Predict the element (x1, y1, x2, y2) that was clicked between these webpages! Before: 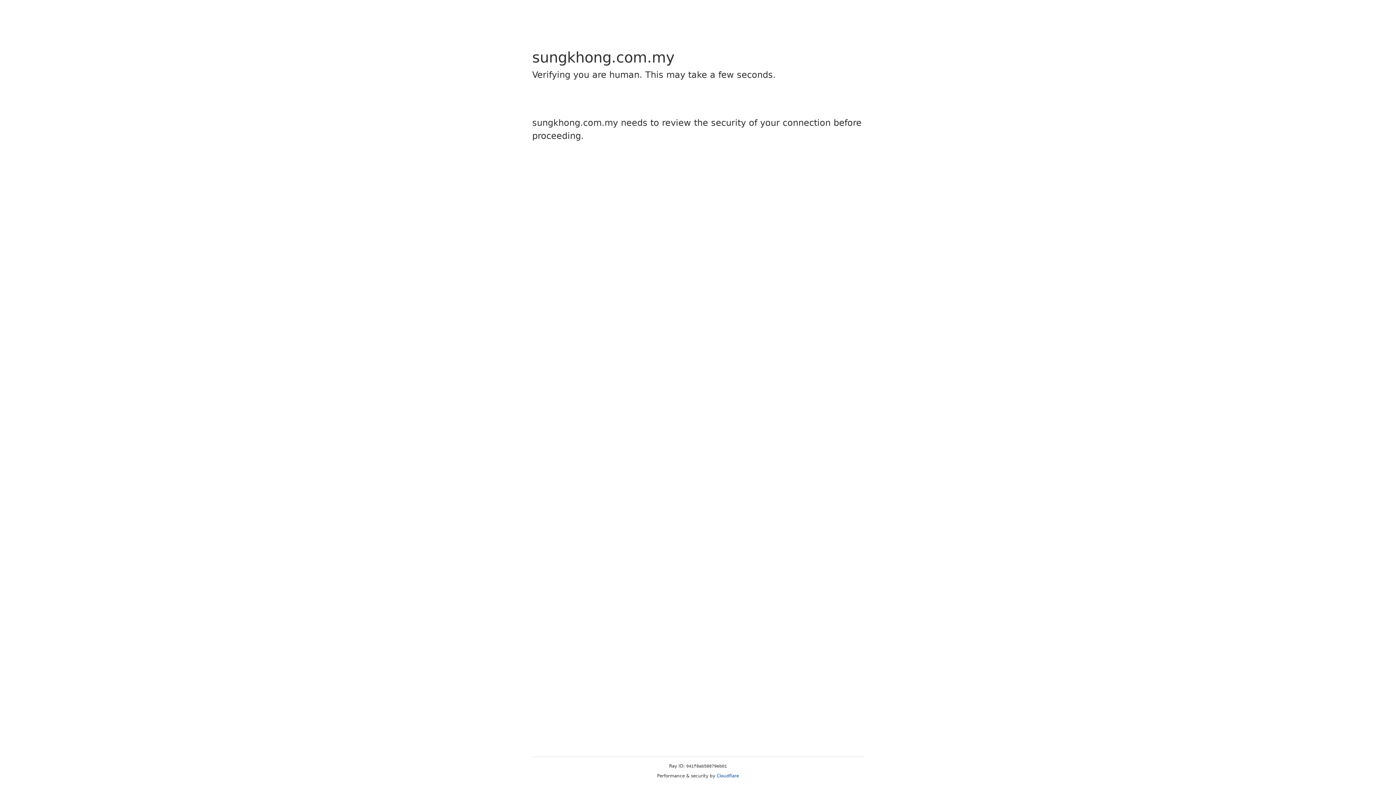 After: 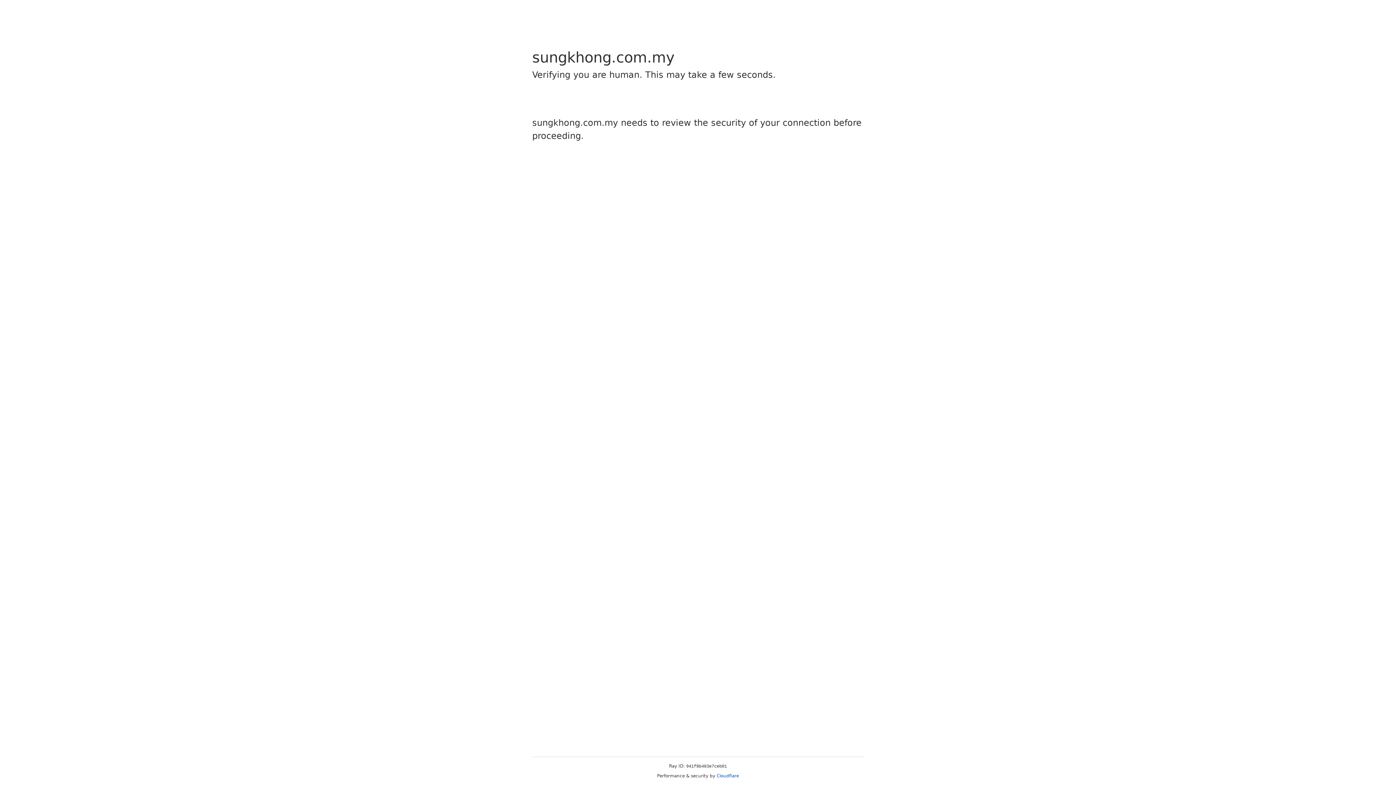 Action: label: Cloudflare bbox: (716, 773, 739, 778)